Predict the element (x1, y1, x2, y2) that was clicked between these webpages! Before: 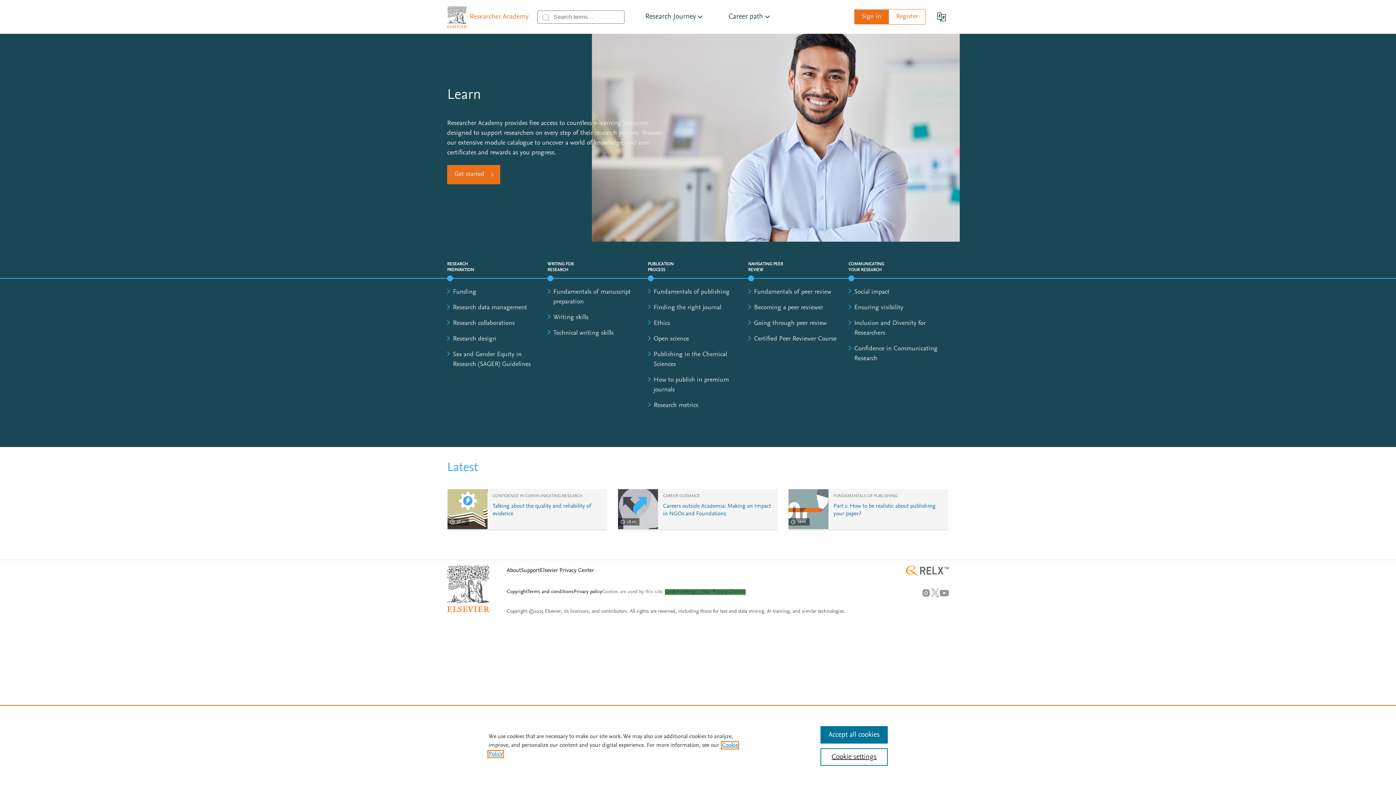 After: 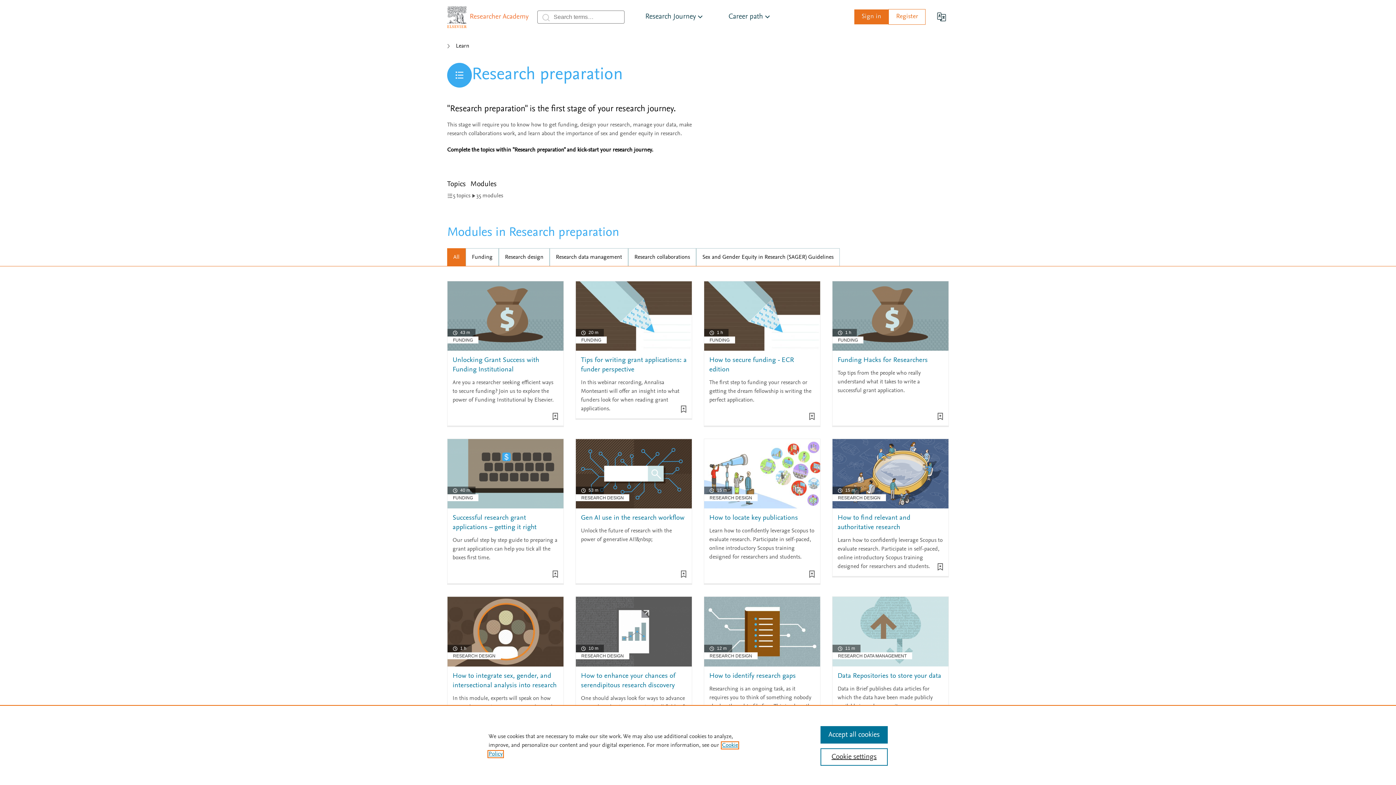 Action: bbox: (447, 165, 500, 184) label: Get started